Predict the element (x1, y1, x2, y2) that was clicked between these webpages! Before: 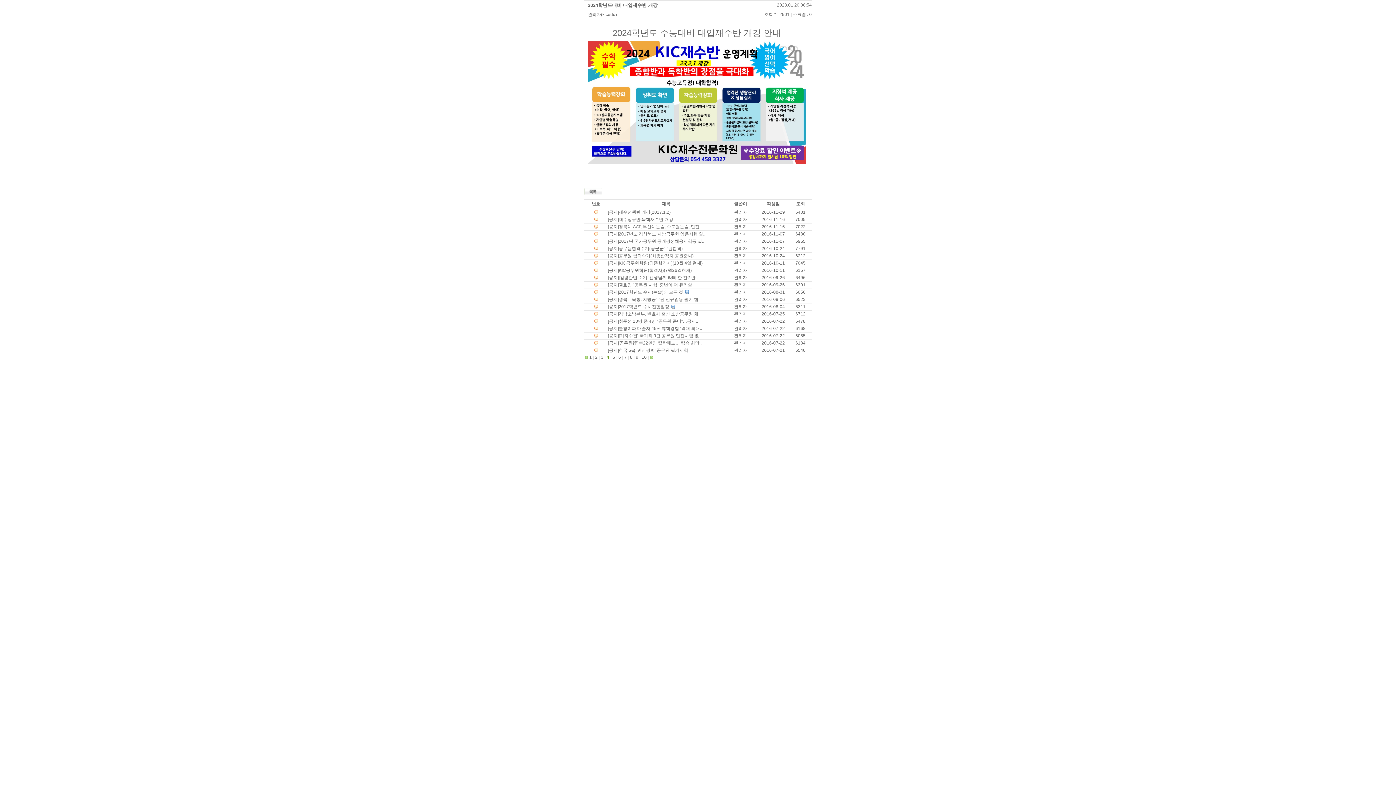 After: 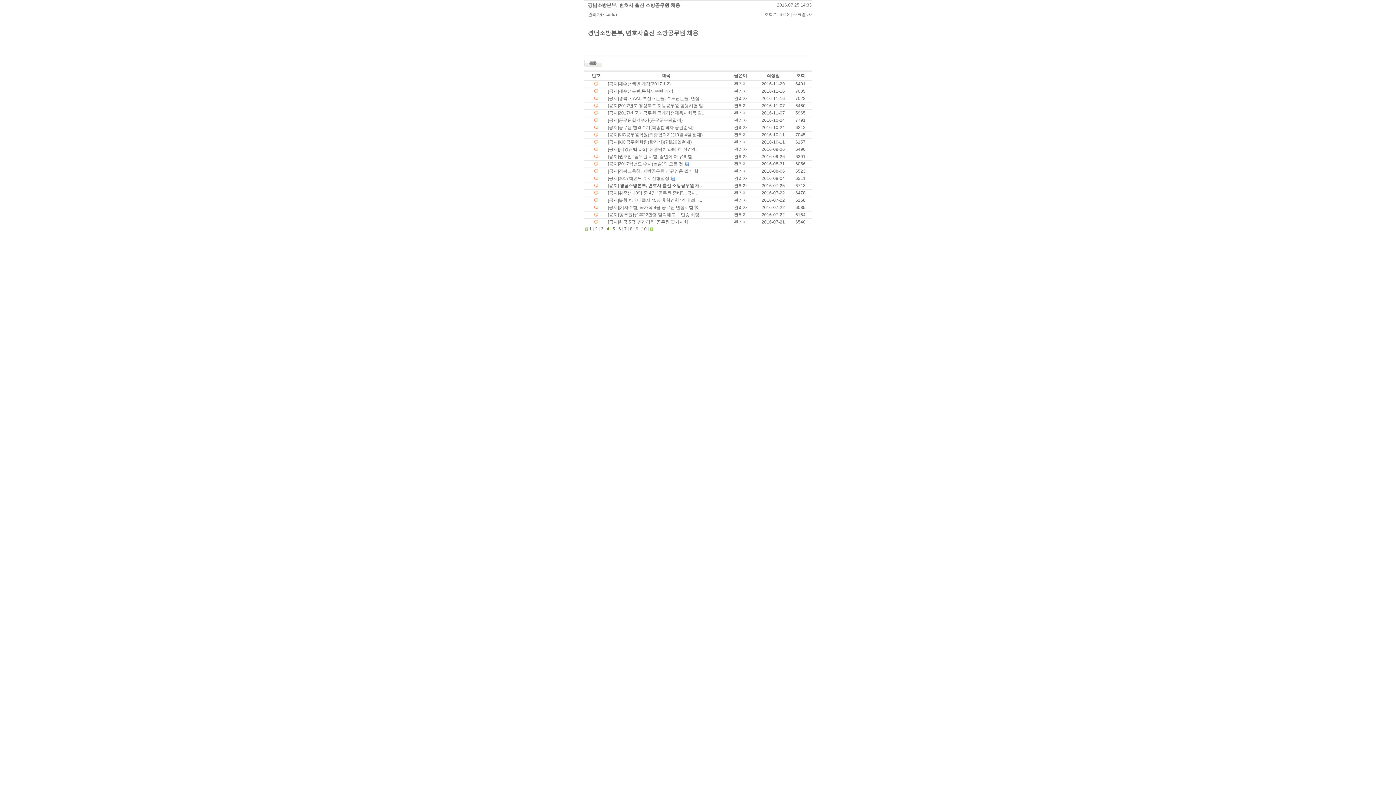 Action: label: 경남소방본부, 변호사 출신 소방공무원 채.. bbox: (618, 311, 700, 316)